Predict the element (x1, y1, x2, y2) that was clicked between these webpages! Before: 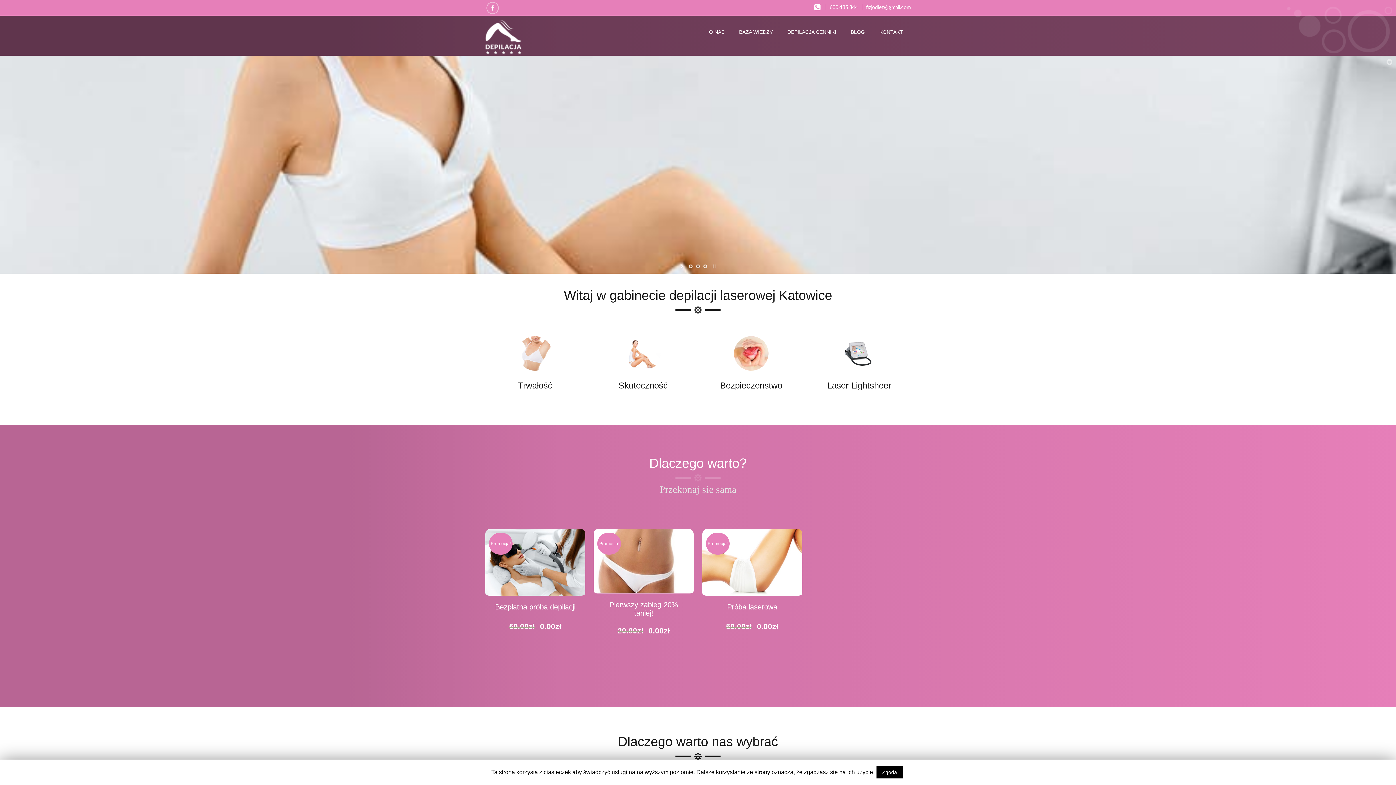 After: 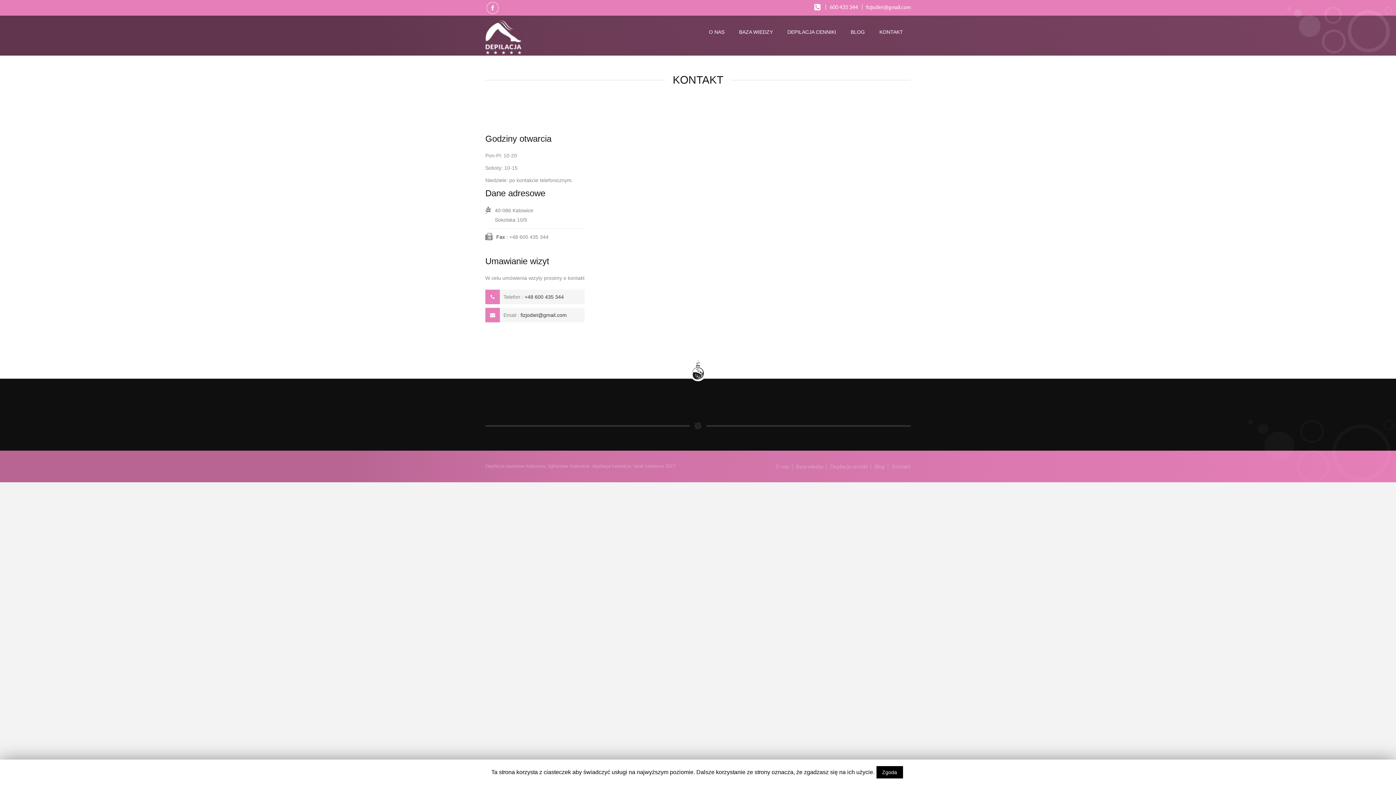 Action: bbox: (873, 27, 909, 37) label: KONTAKT